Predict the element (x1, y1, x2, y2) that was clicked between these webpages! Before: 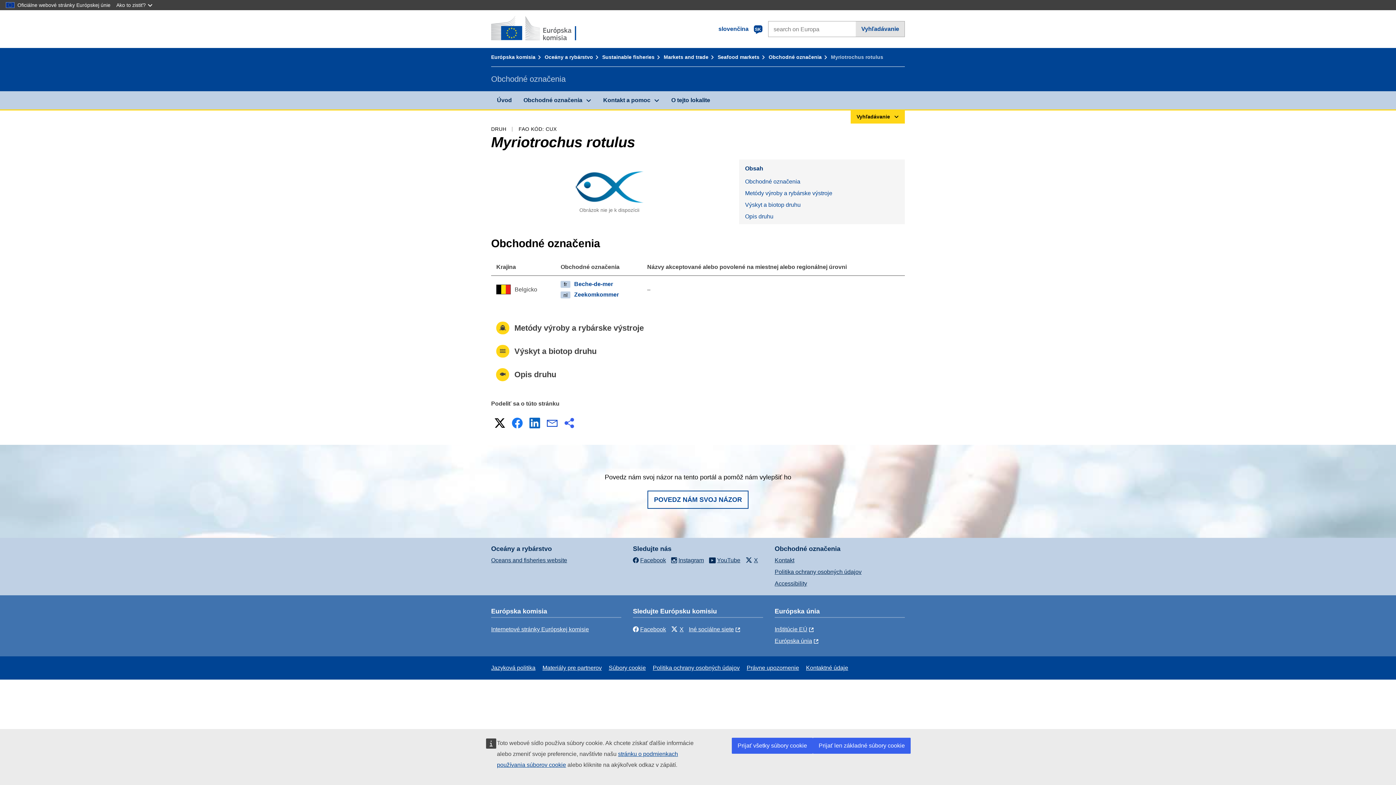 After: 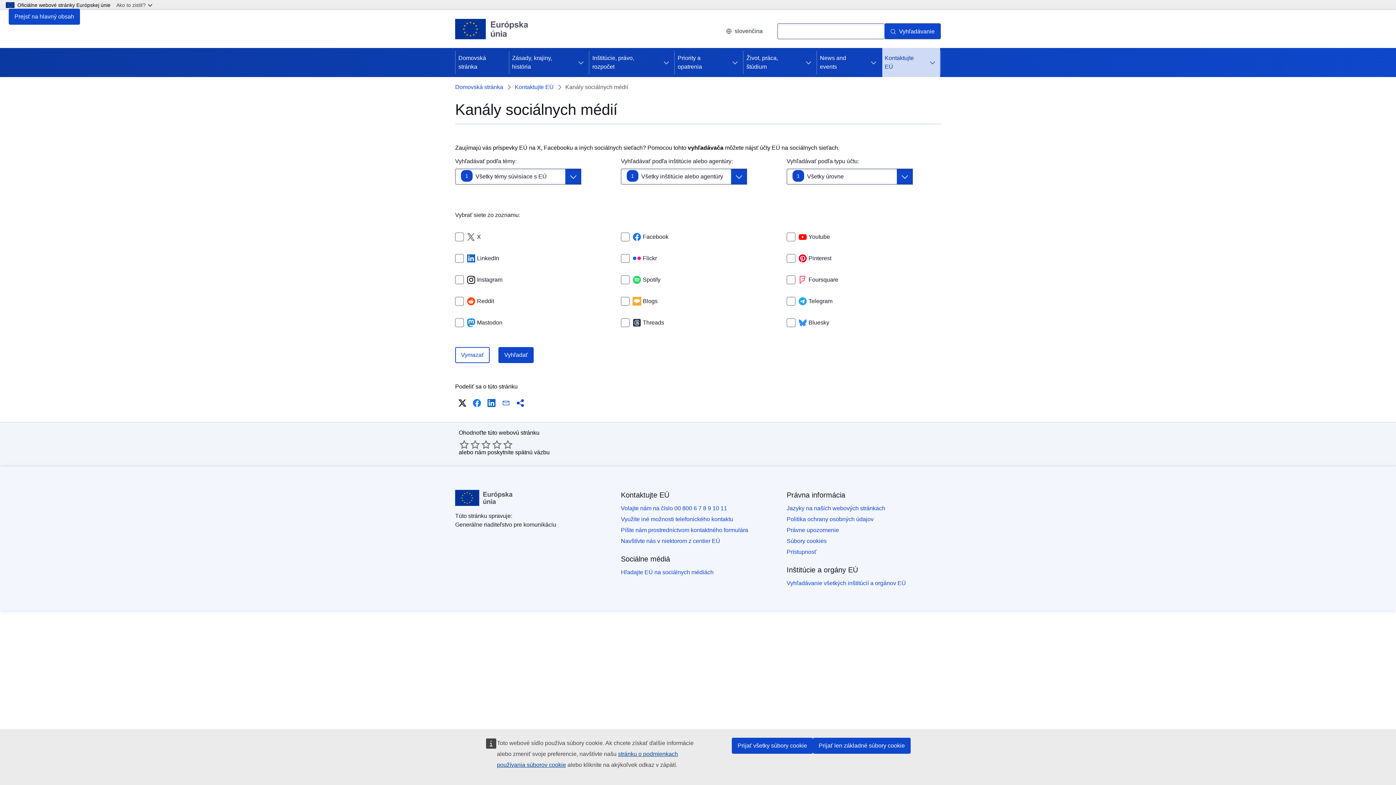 Action: bbox: (688, 626, 741, 632) label: Iné sociálne siete